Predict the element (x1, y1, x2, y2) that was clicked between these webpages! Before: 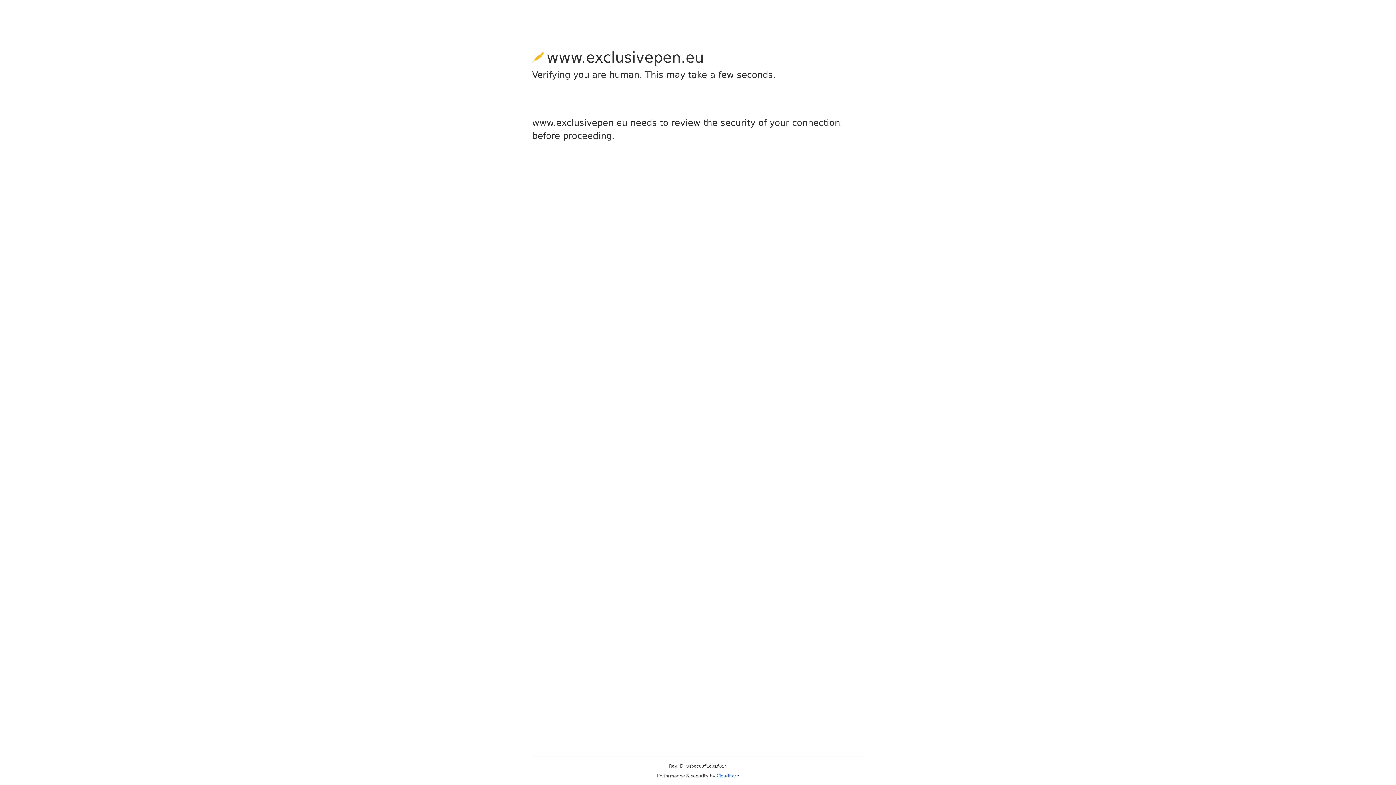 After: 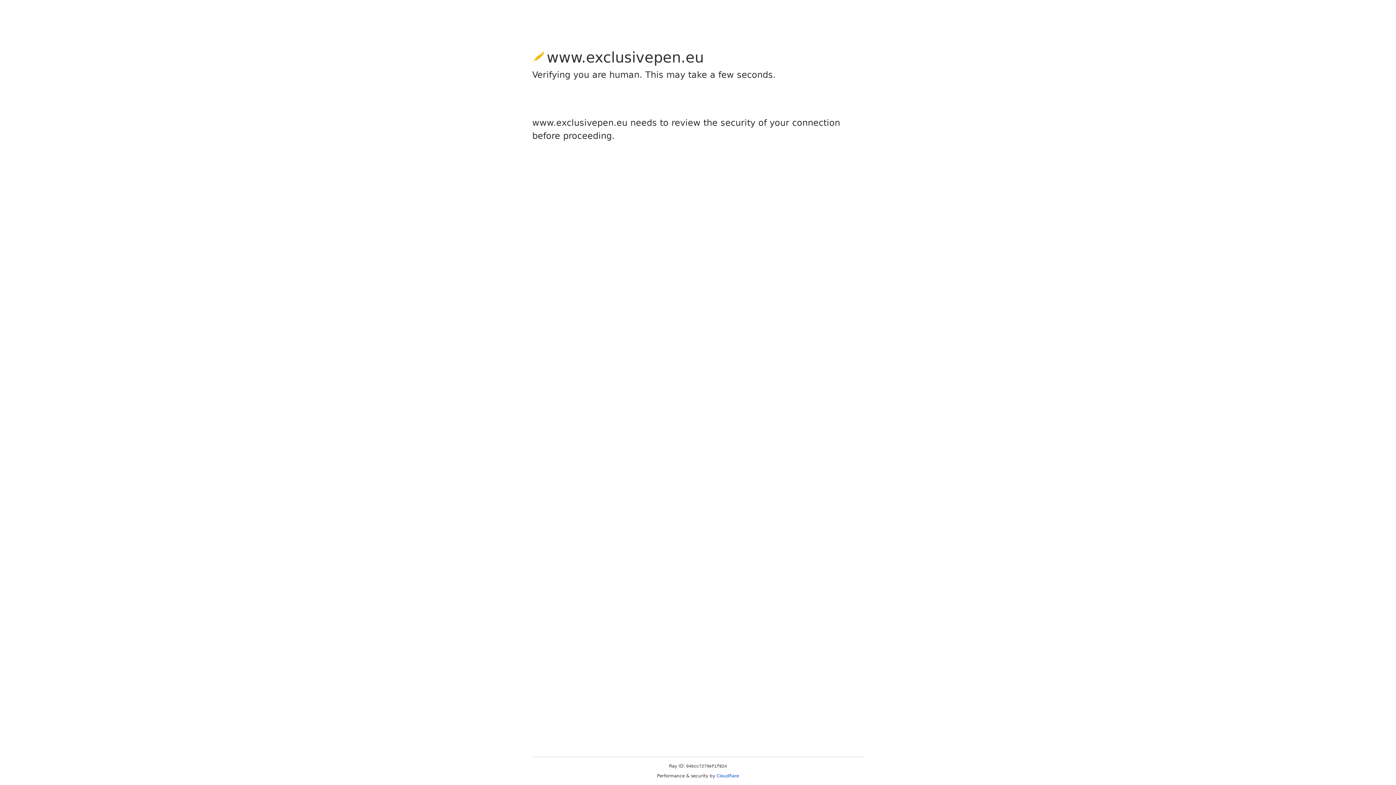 Action: bbox: (716, 773, 739, 778) label: Cloudflare